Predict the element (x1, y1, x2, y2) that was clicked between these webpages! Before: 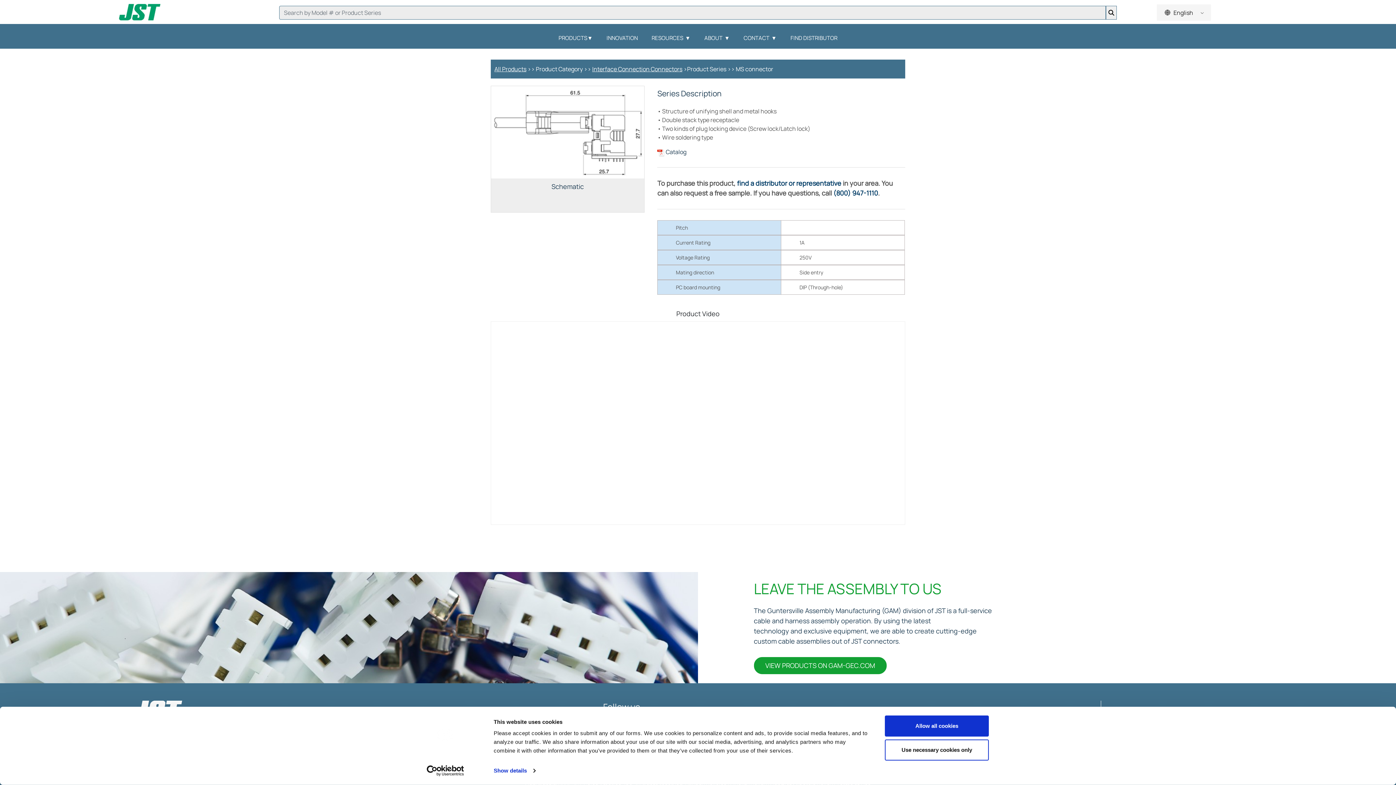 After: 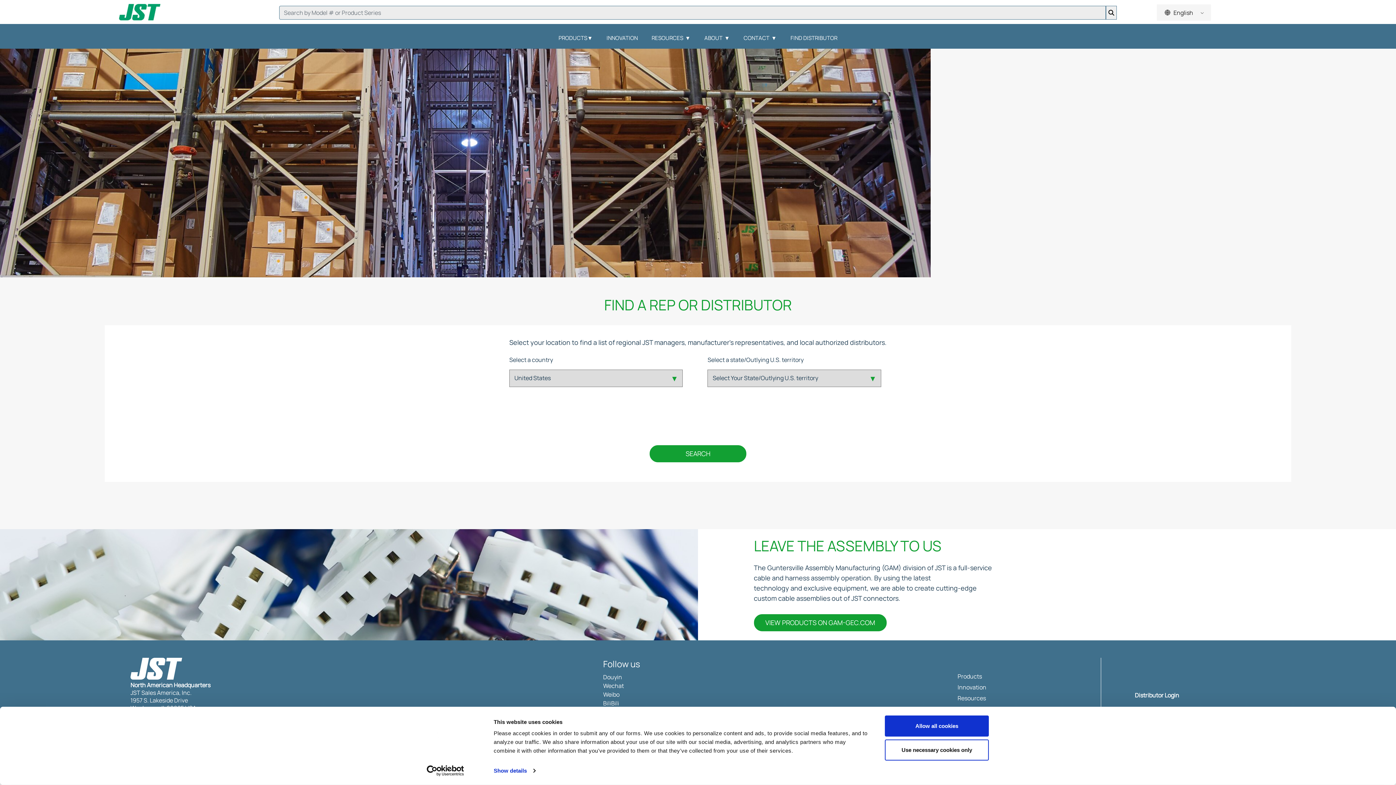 Action: label: find a distributor or representative bbox: (737, 178, 841, 187)